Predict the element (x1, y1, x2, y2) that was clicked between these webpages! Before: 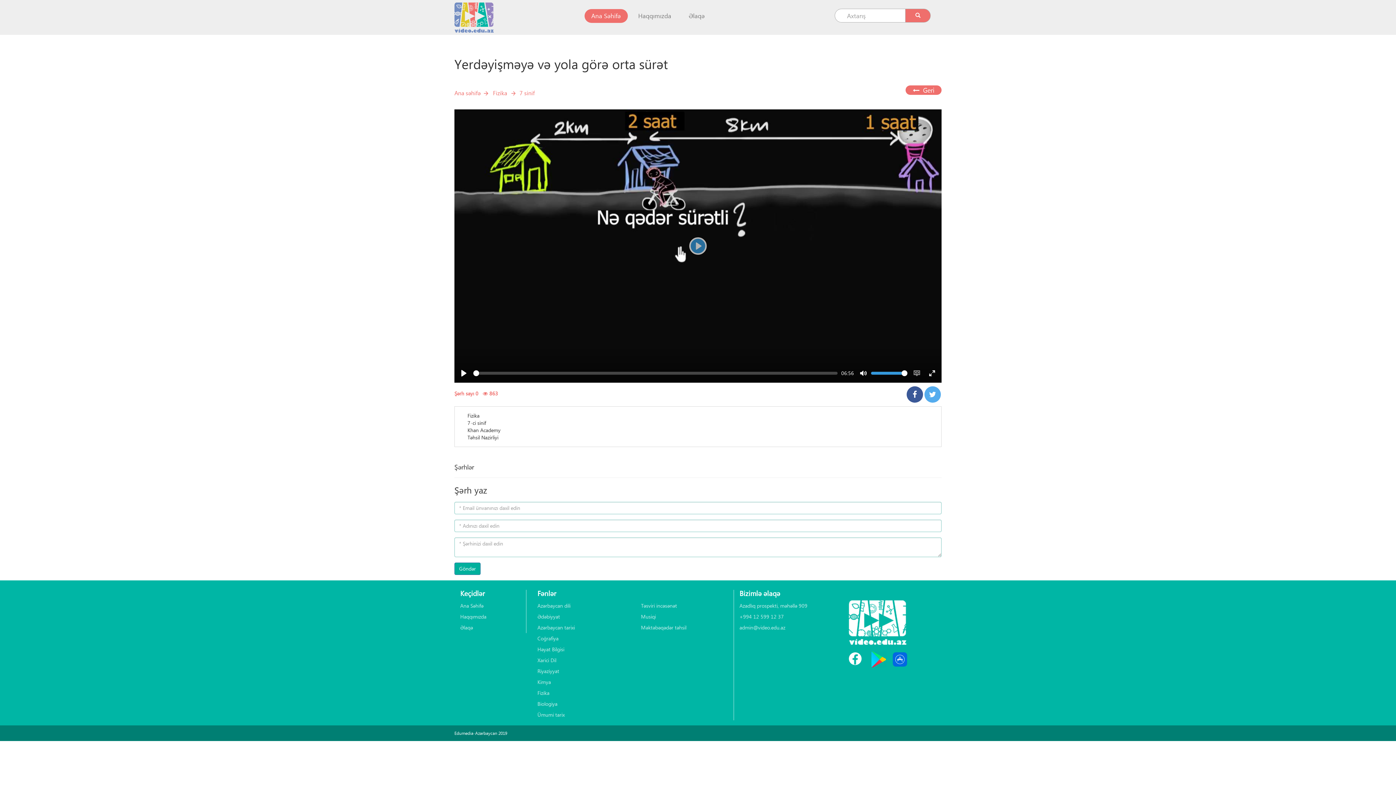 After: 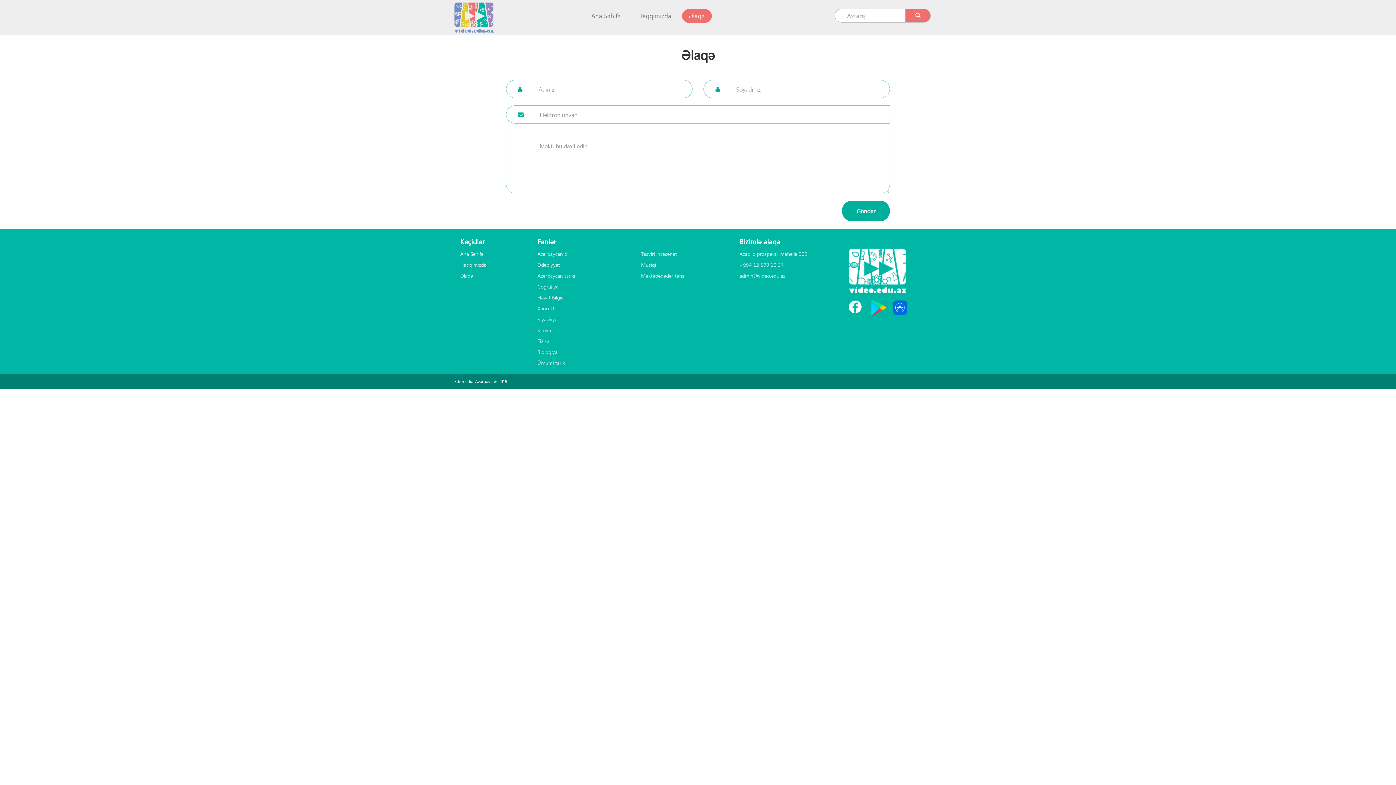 Action: label: Əlaqə bbox: (460, 622, 526, 633)